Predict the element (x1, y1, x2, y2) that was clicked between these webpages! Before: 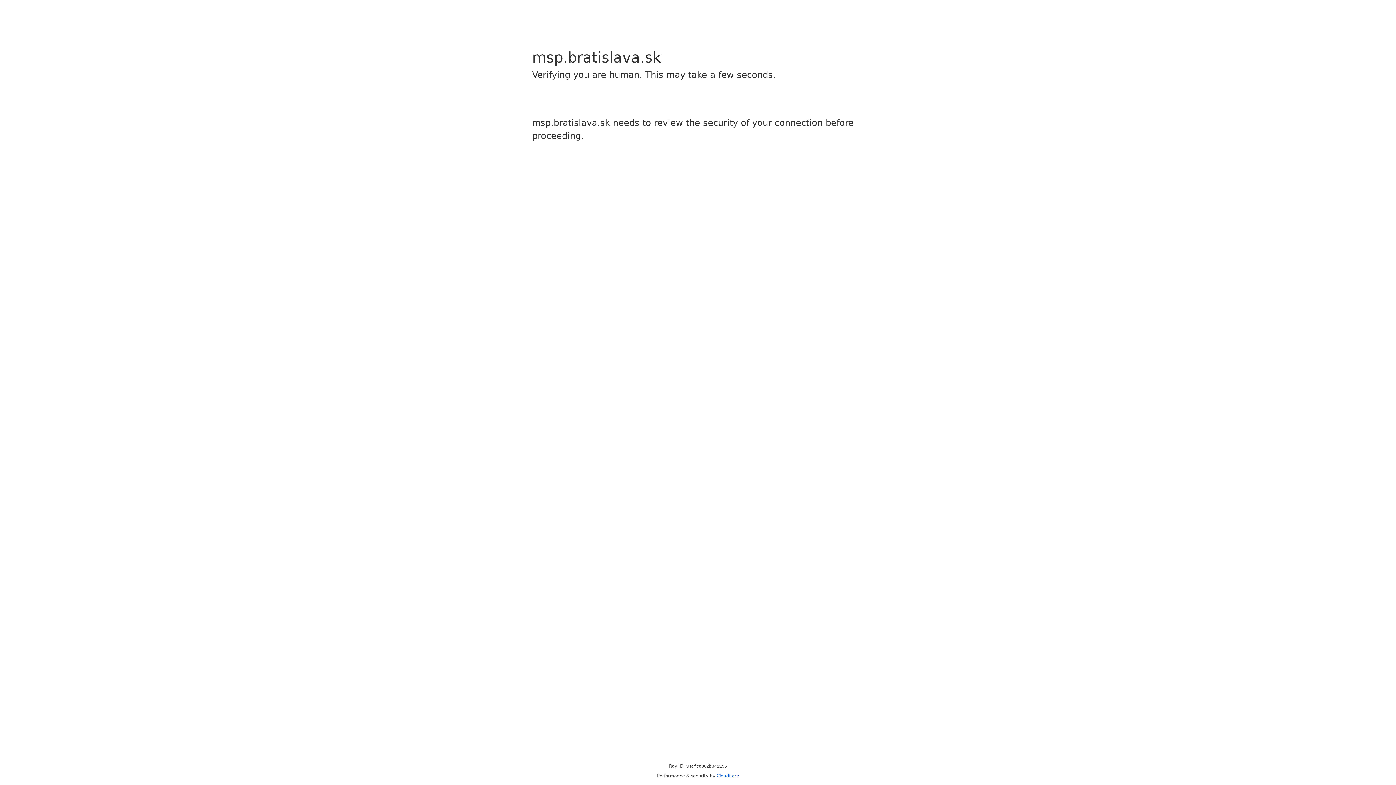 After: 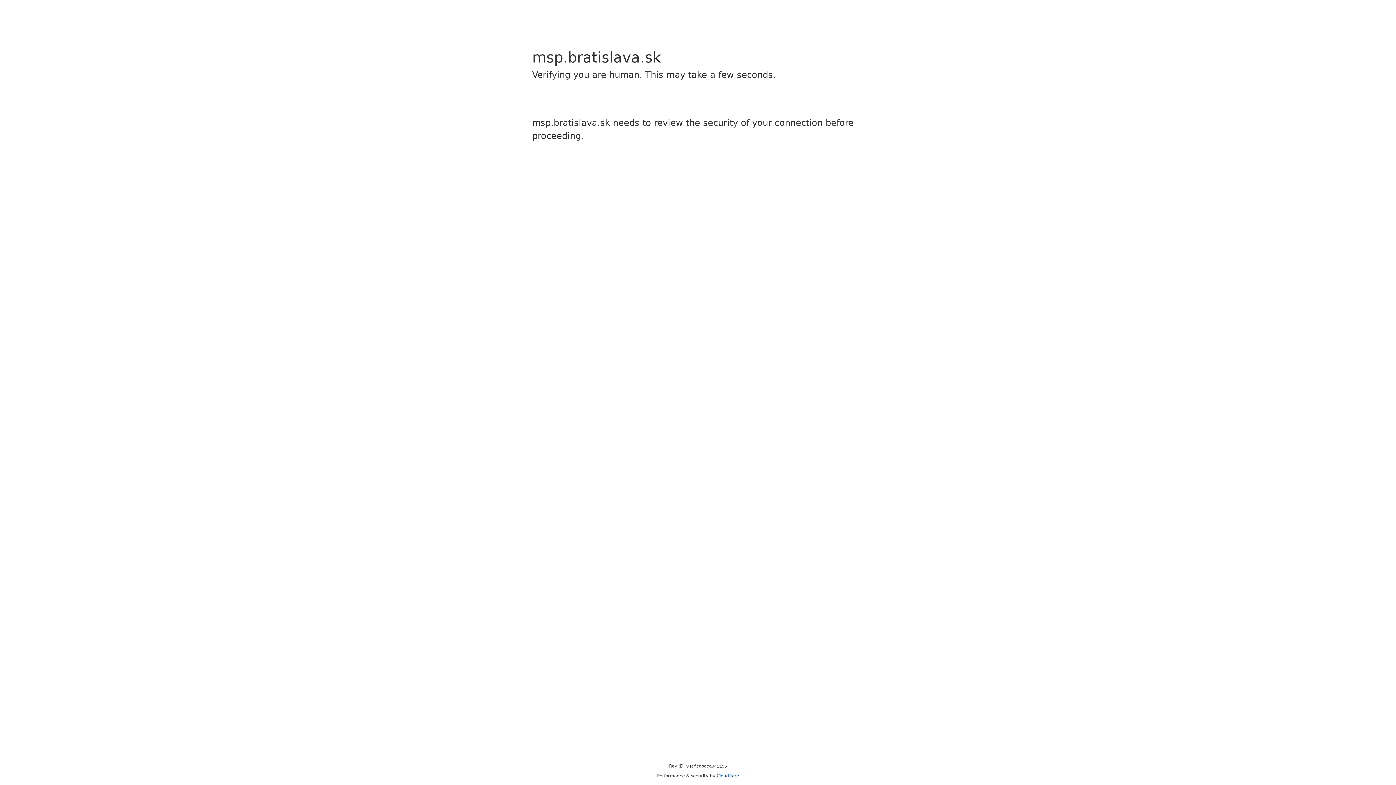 Action: label: Cloudflare bbox: (716, 773, 739, 778)